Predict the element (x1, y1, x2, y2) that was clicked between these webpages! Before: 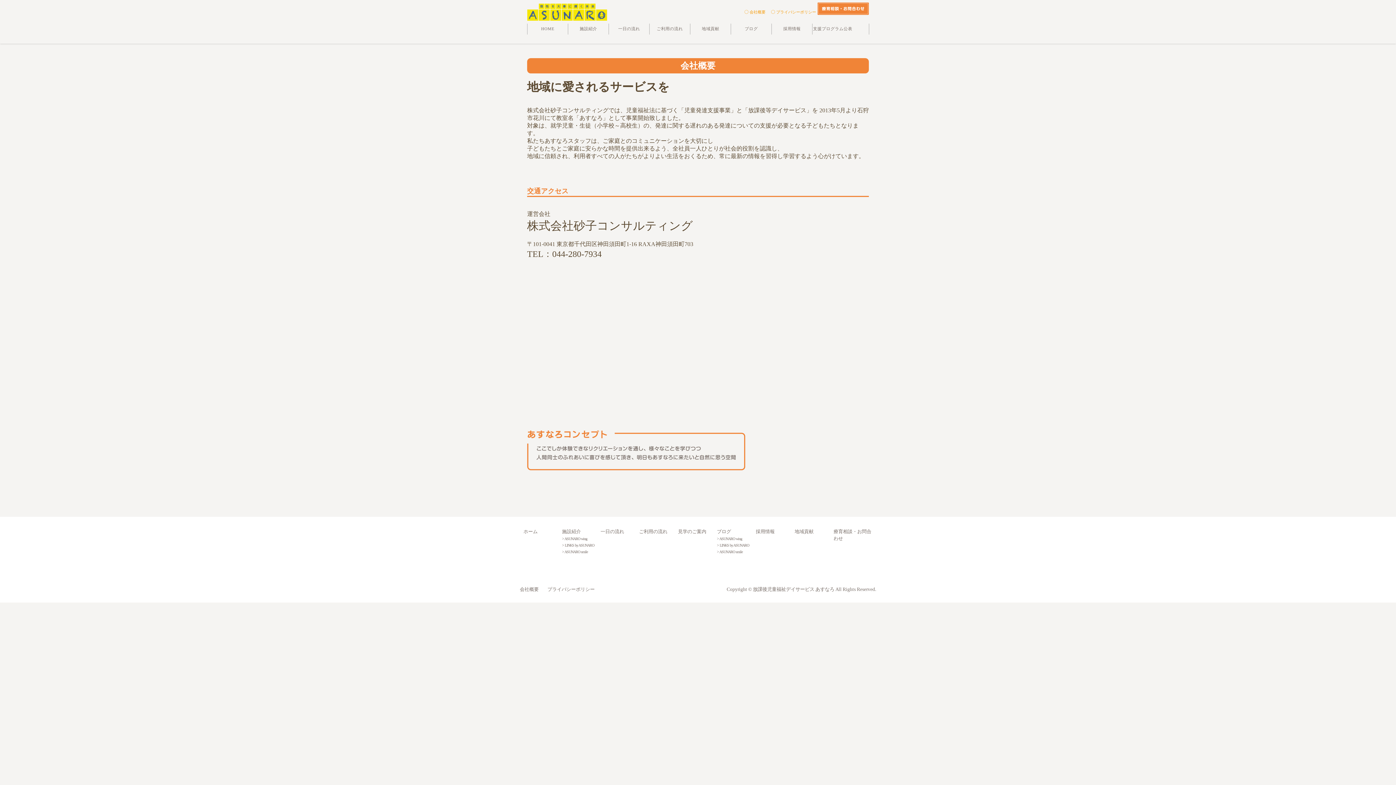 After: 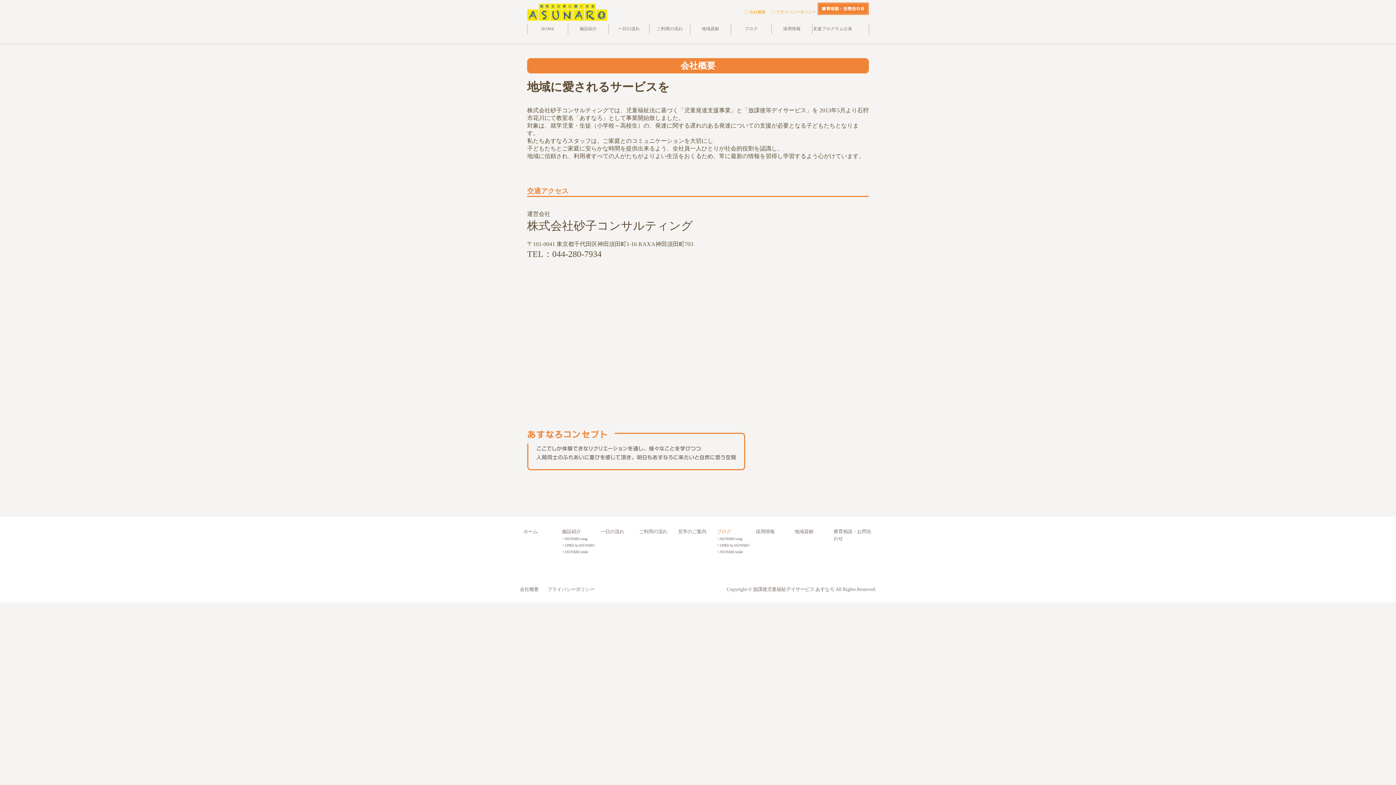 Action: label: ブログ bbox: (717, 529, 731, 534)